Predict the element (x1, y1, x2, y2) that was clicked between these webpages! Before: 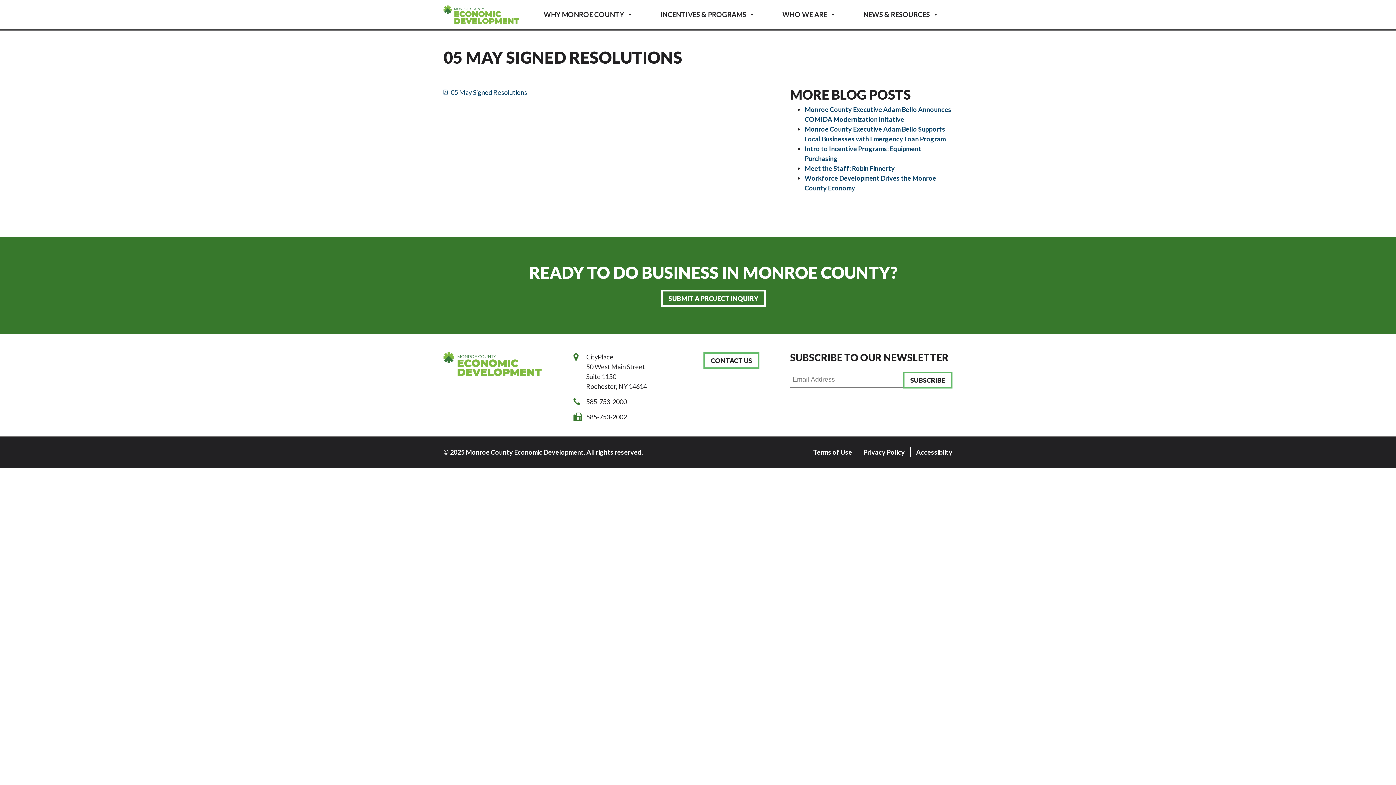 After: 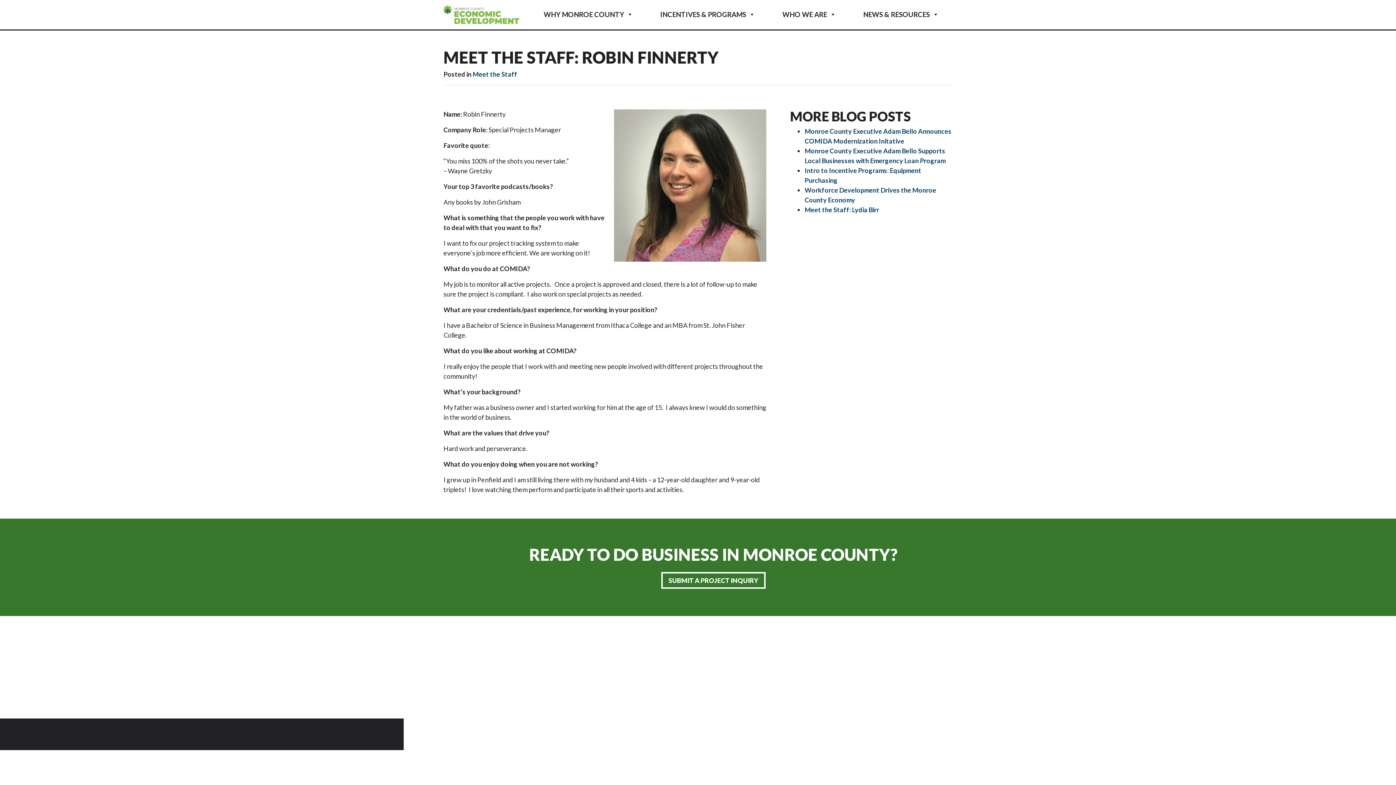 Action: bbox: (804, 164, 895, 172) label: Meet the Staff: Robin Finnerty